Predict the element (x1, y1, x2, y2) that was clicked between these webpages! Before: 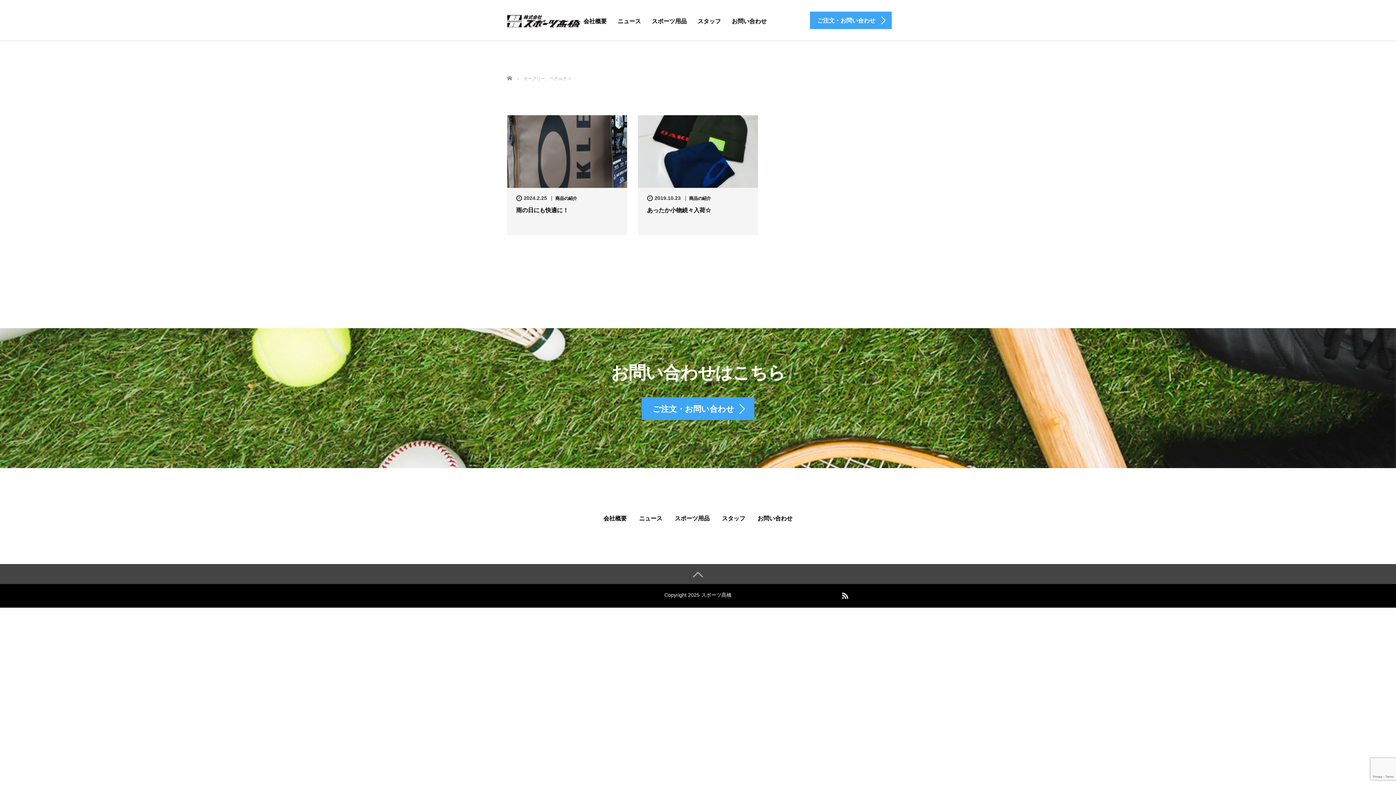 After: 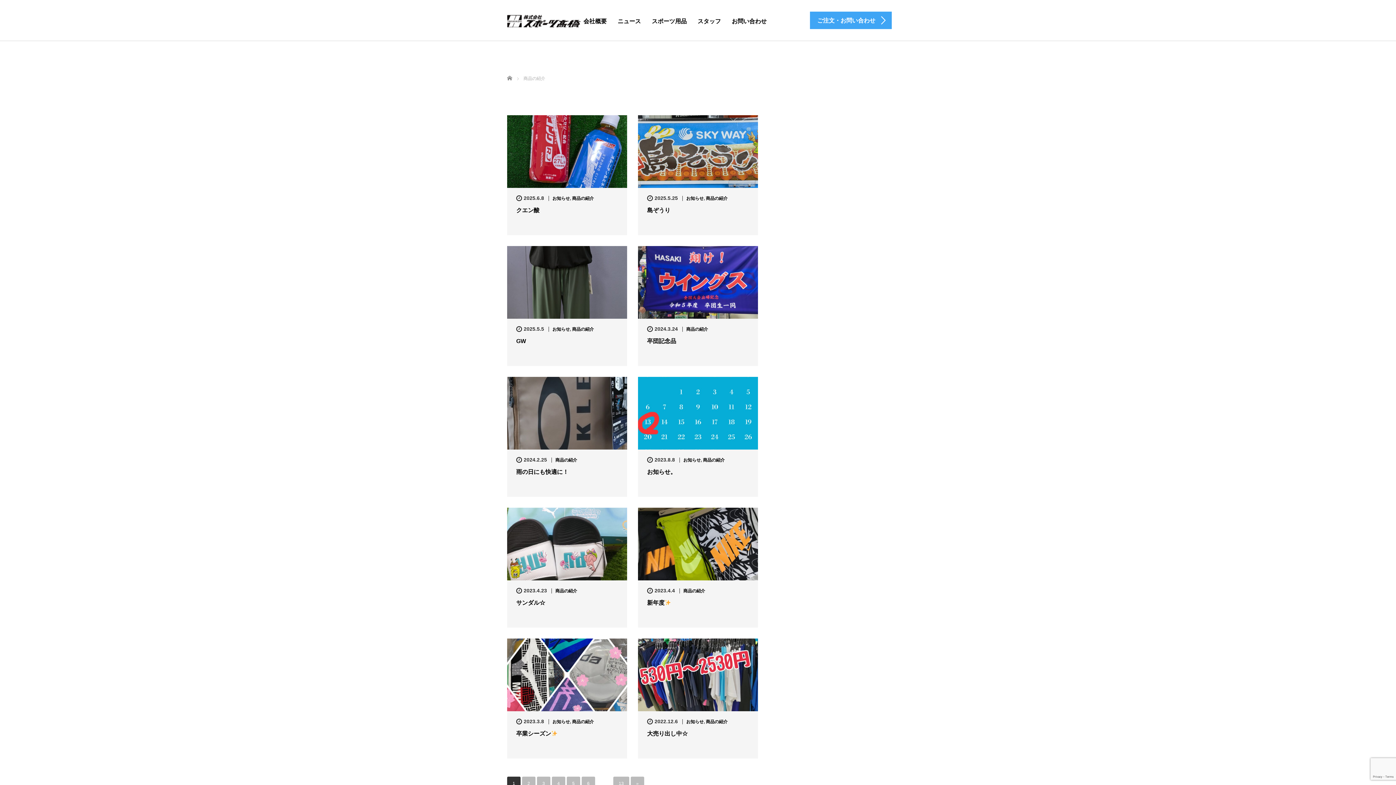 Action: label: 商品の紹介 bbox: (689, 196, 711, 201)